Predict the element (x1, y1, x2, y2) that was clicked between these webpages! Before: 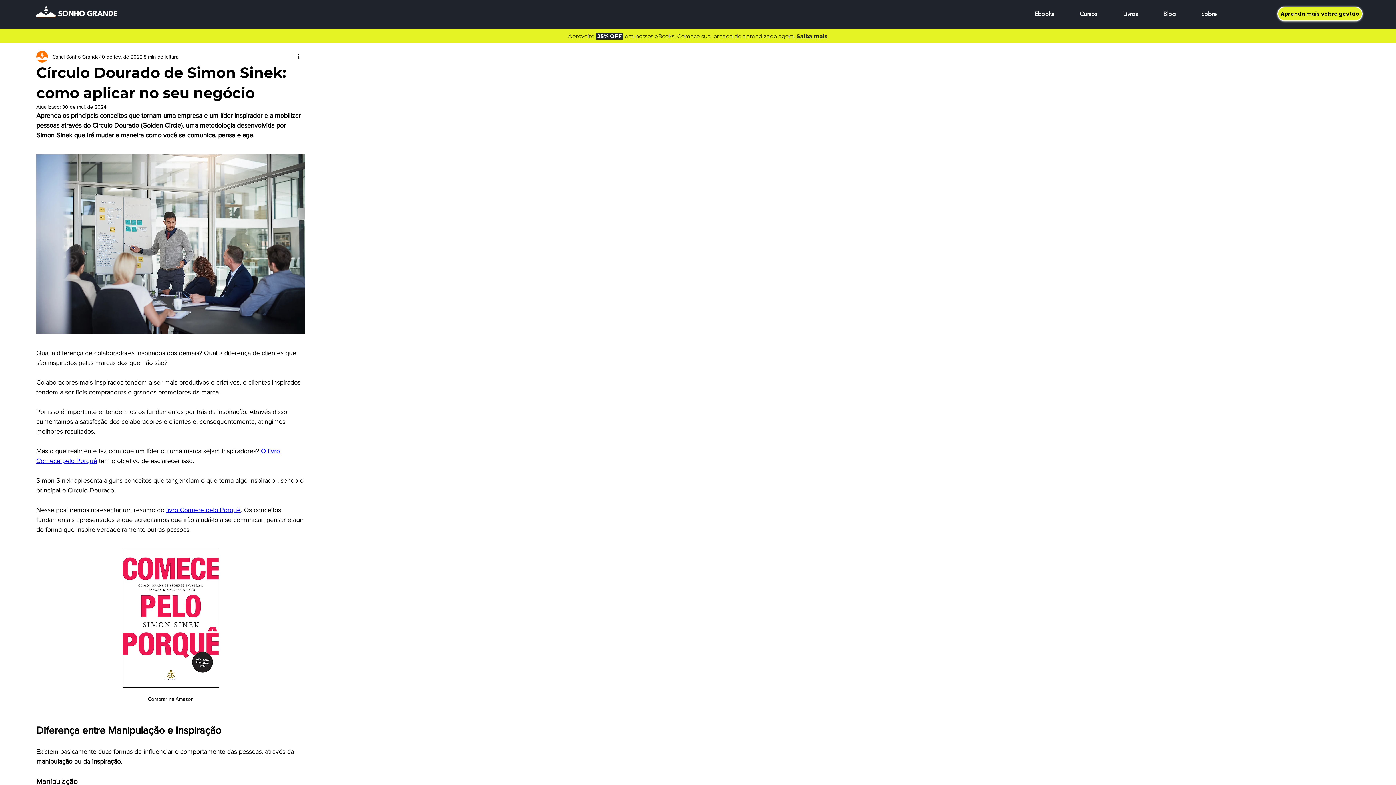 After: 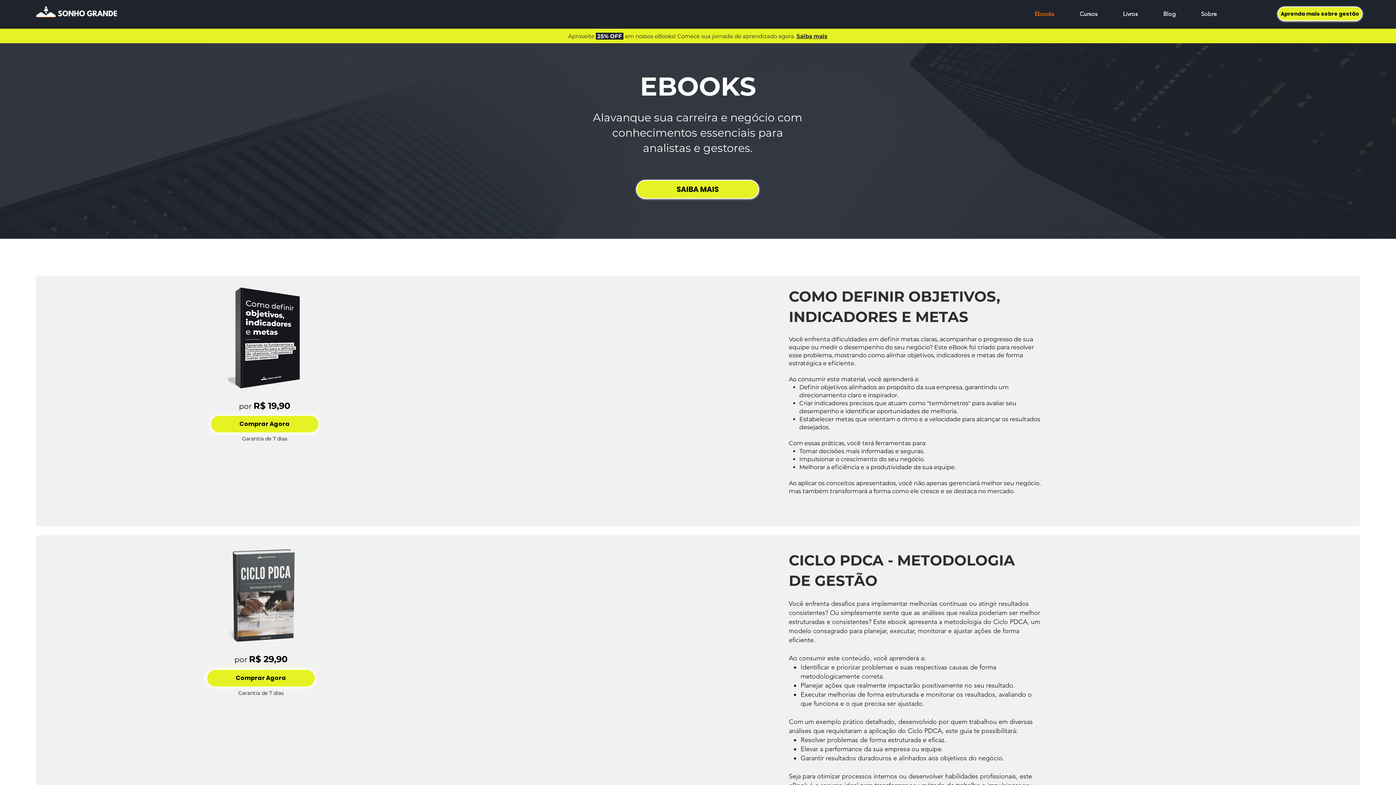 Action: bbox: (1022, 9, 1067, 18) label: Ebooks